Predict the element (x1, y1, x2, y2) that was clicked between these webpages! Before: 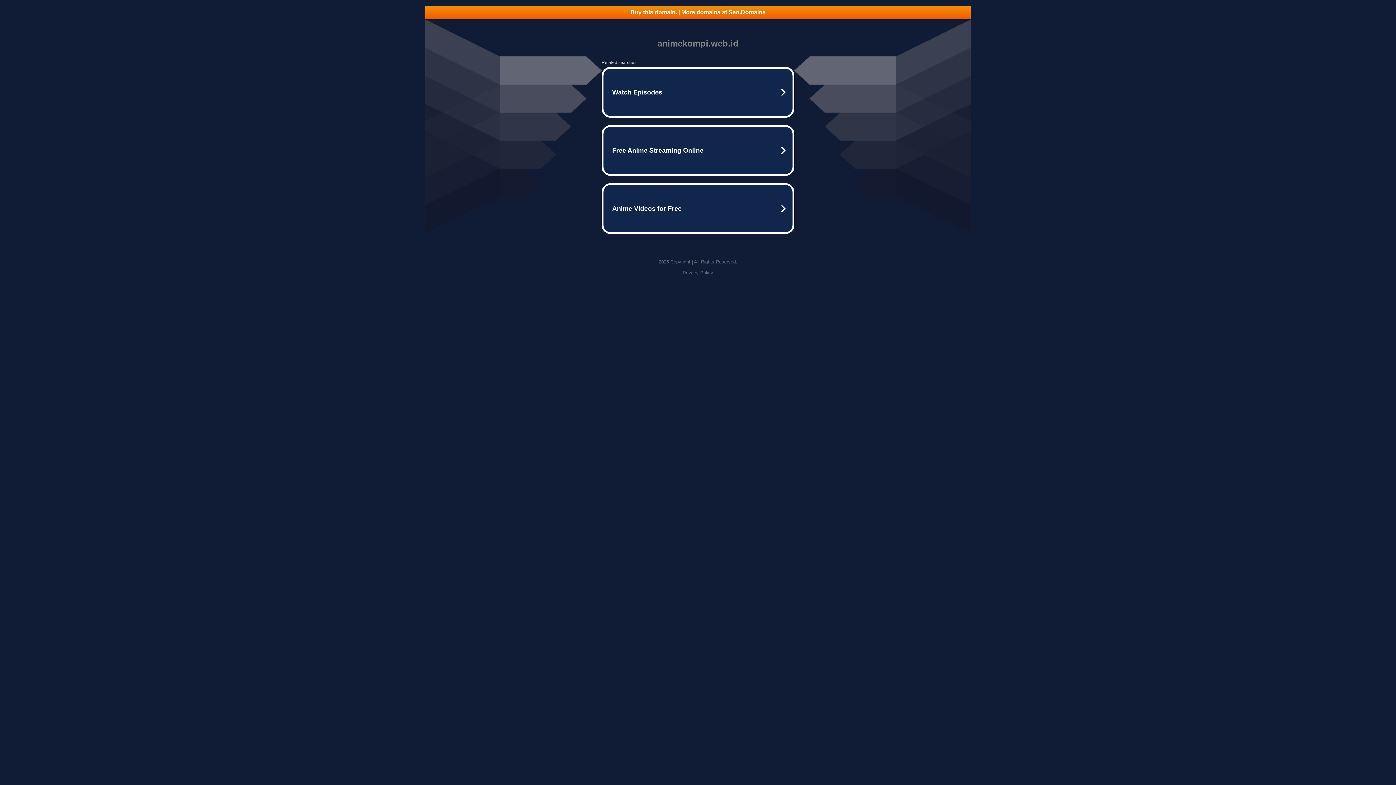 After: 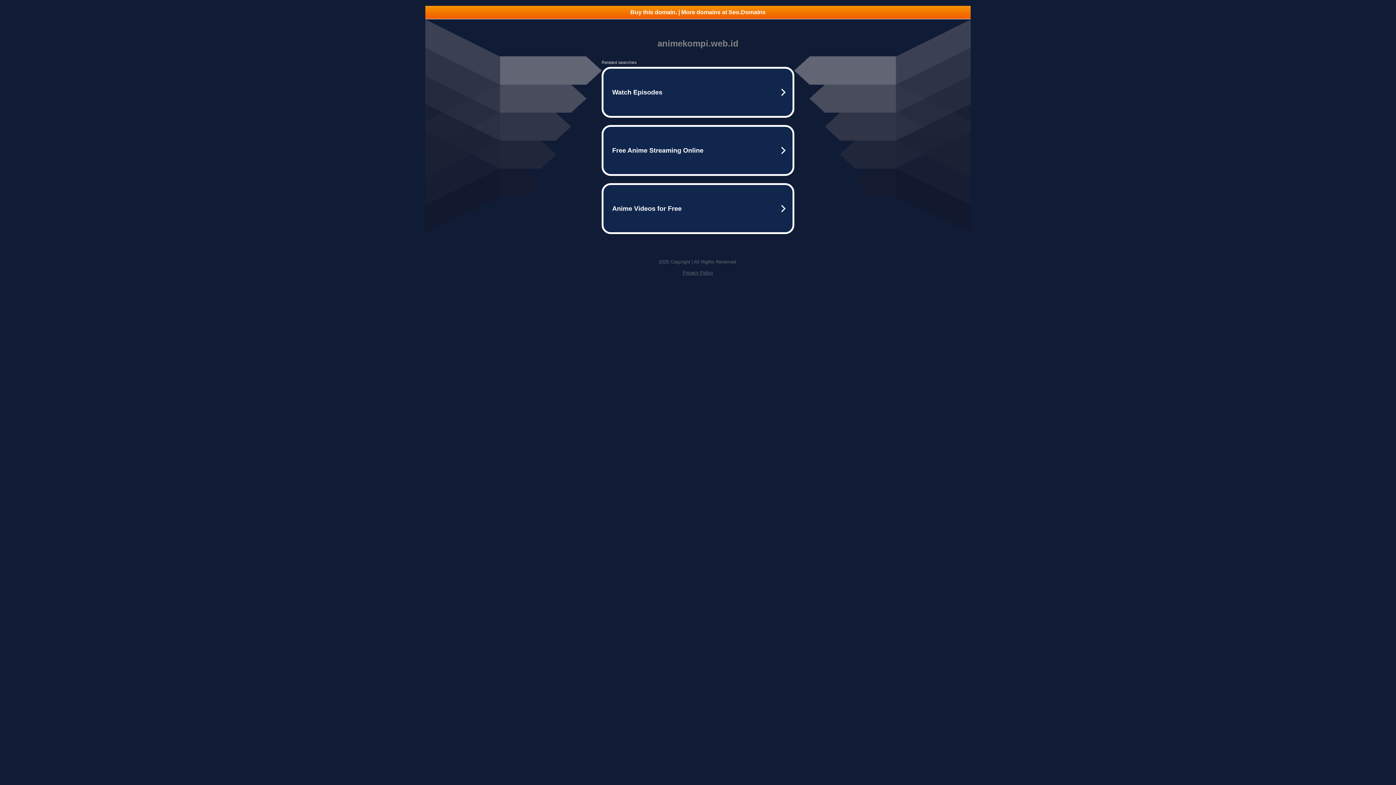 Action: label: Privacy Policy bbox: (682, 270, 713, 275)